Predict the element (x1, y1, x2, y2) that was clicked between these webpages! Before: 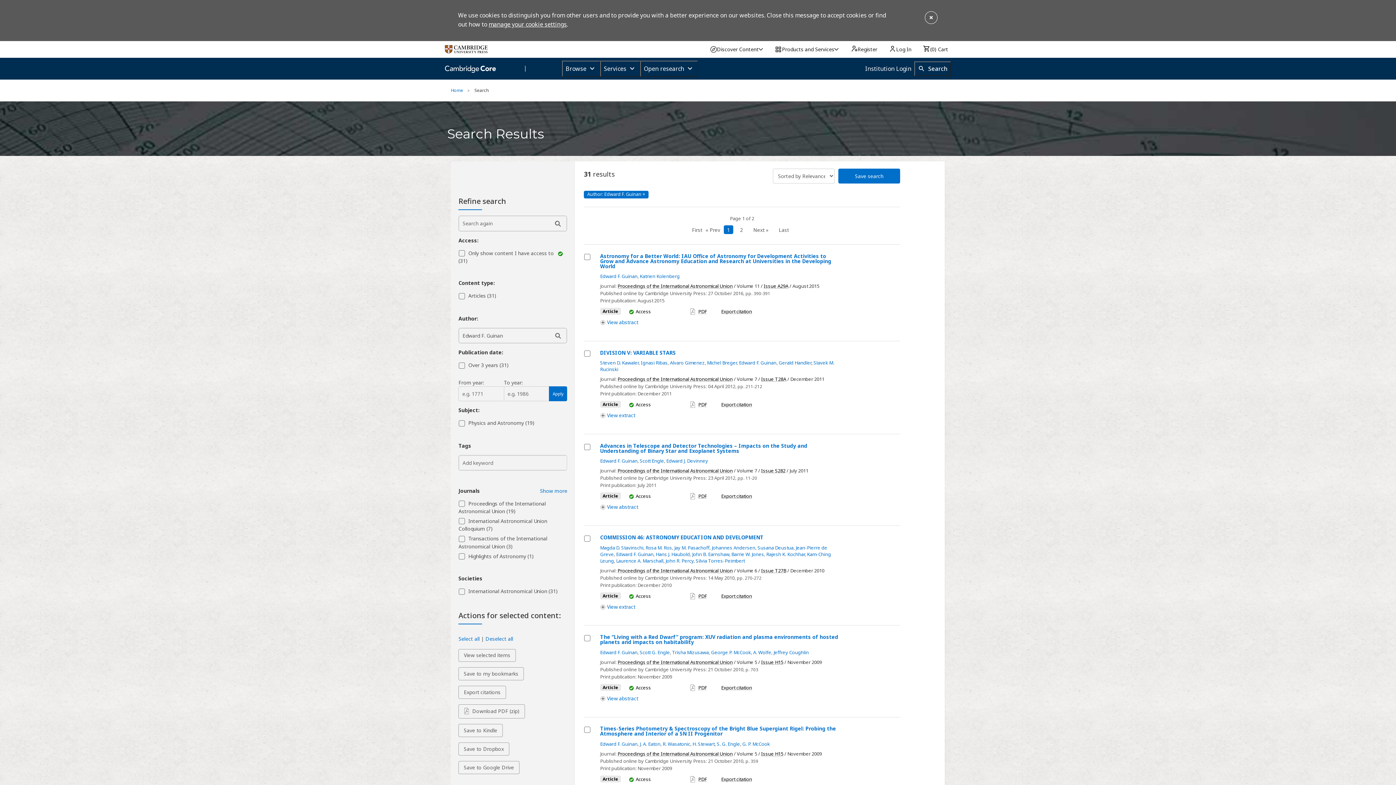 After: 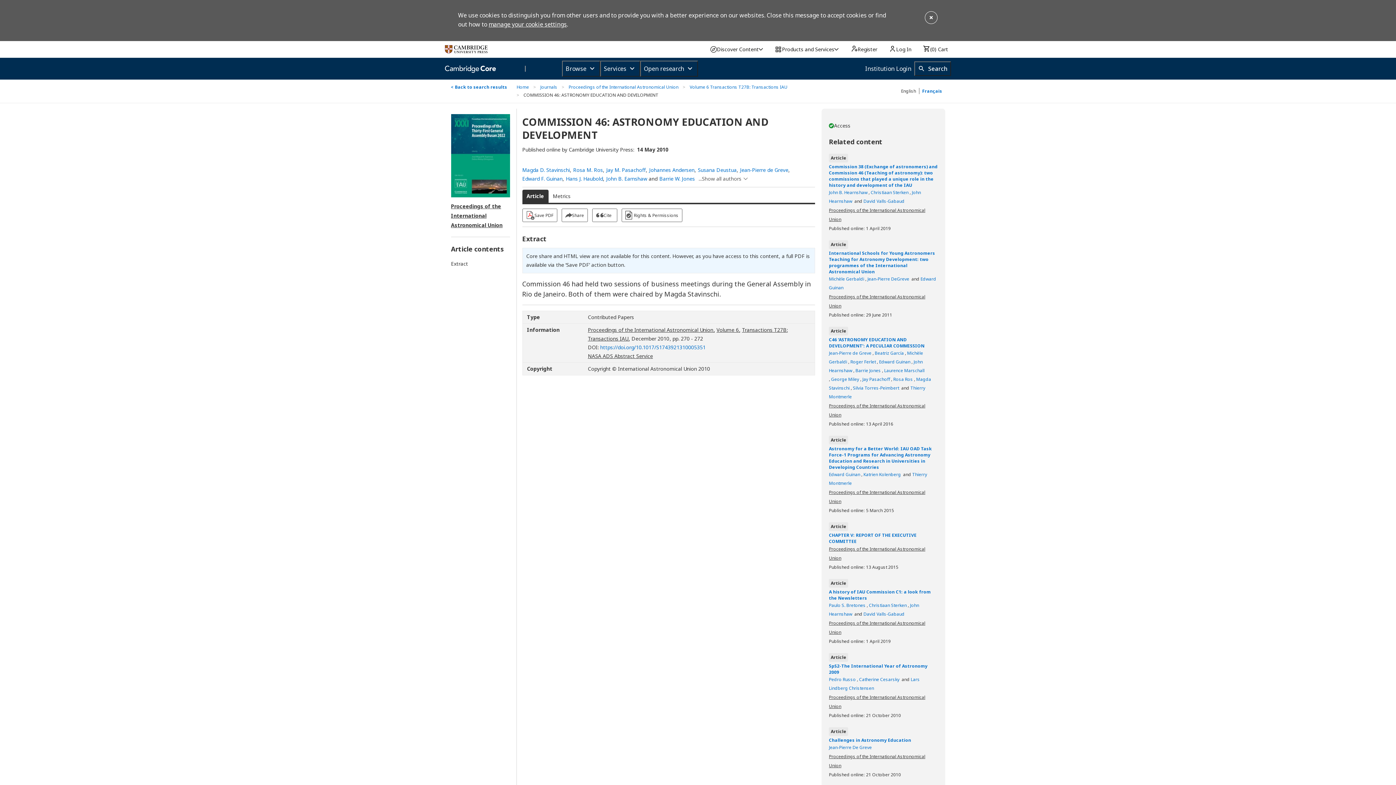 Action: bbox: (600, 535, 840, 540) label: COMMISSION 46: ASTRONOMY EDUCATION AND DEVELOPMENT